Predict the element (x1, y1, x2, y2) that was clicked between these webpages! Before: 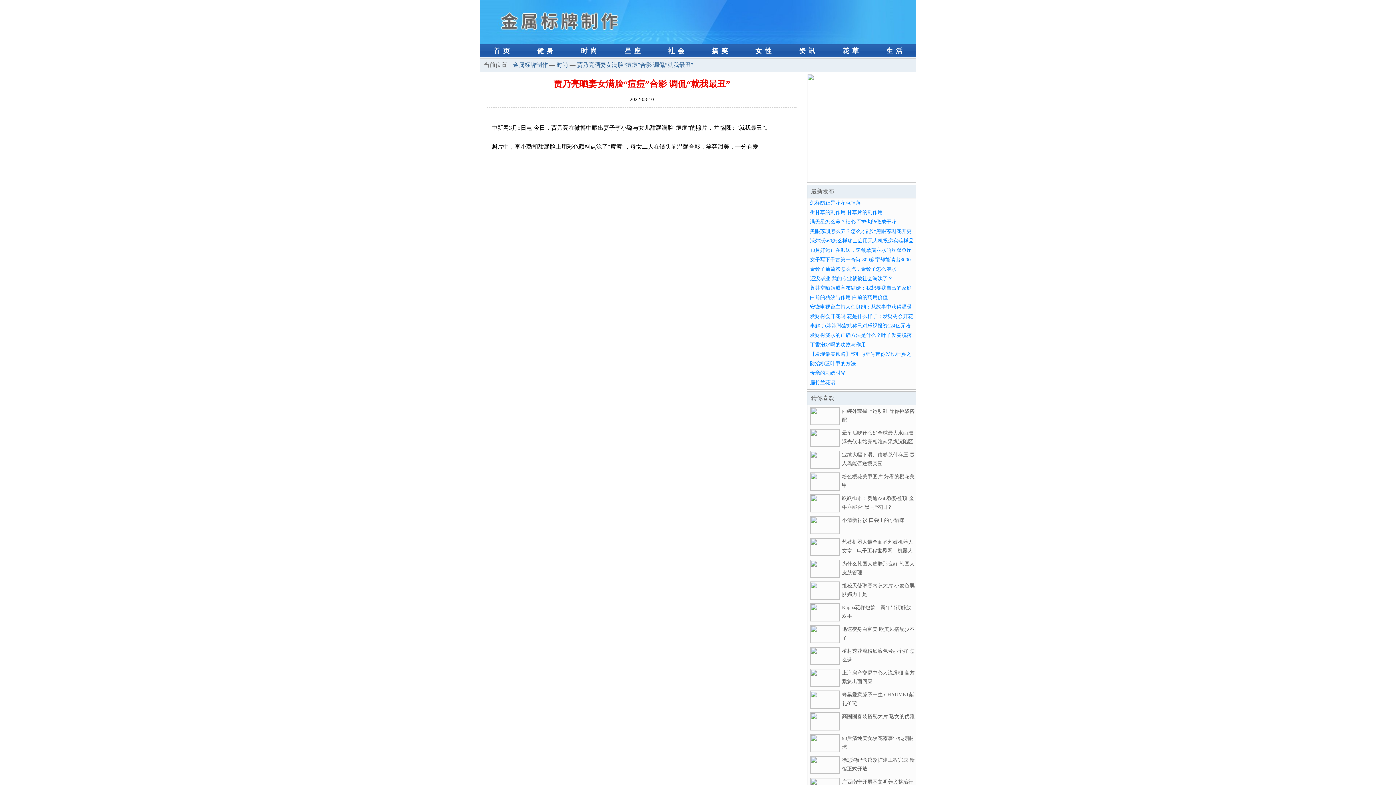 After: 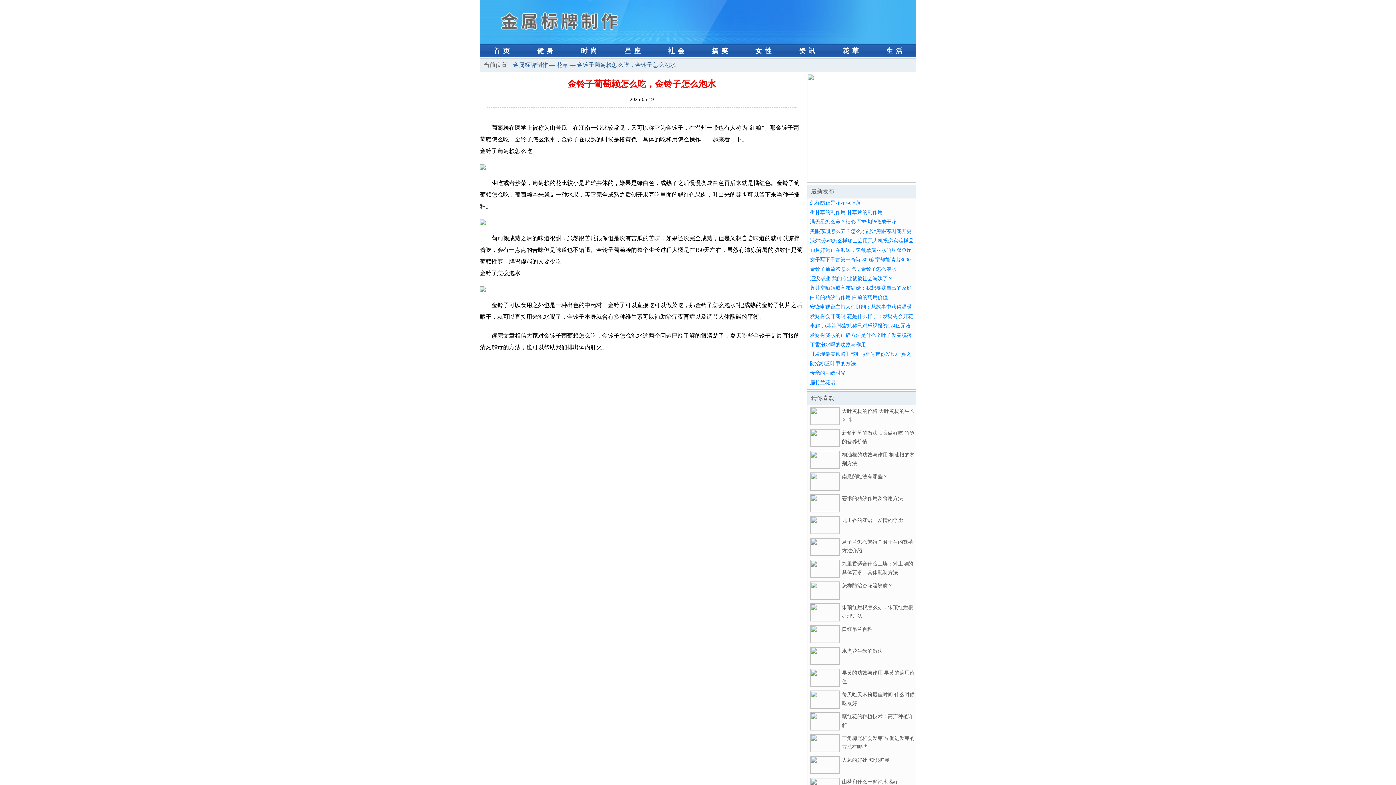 Action: label: 金铃子葡萄赖怎么吃，金铃子怎么泡水 bbox: (810, 266, 896, 272)